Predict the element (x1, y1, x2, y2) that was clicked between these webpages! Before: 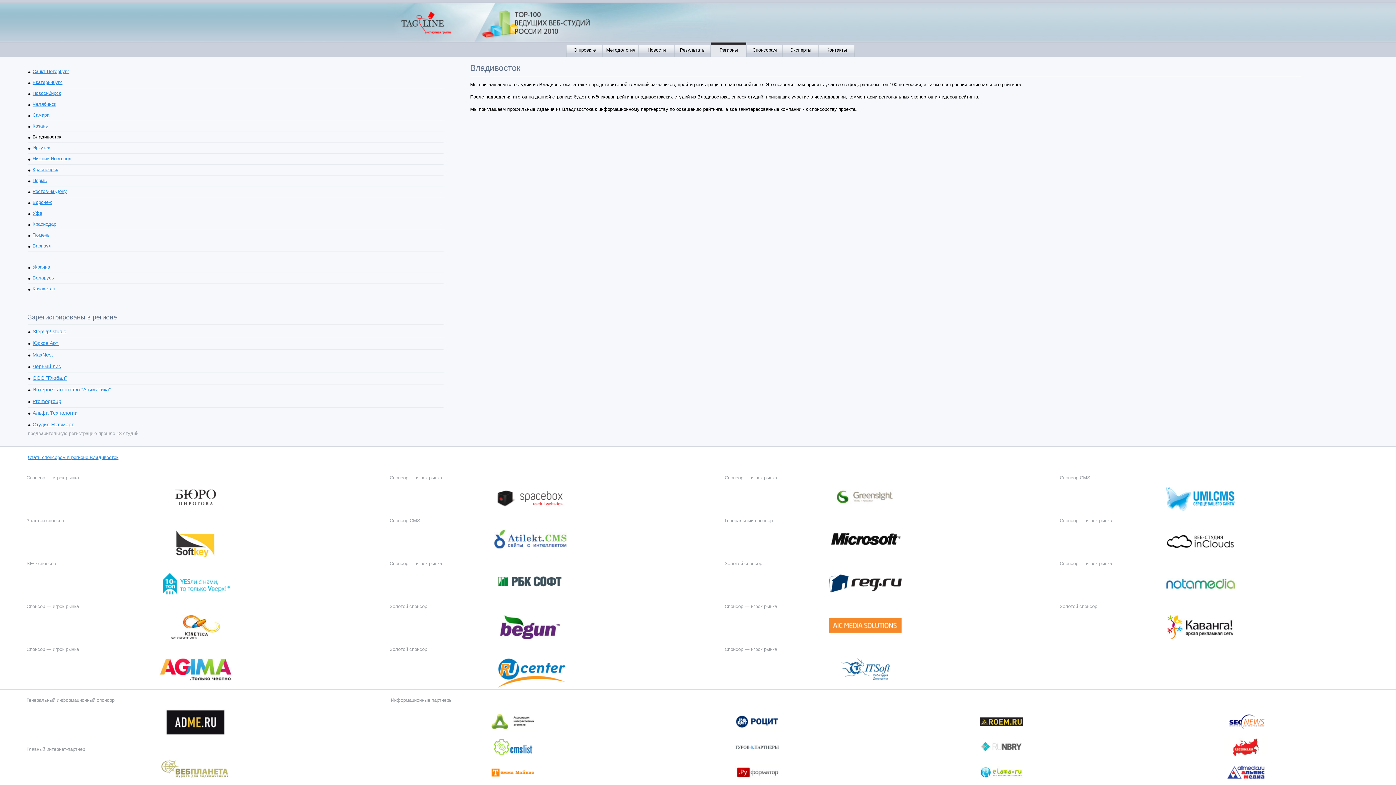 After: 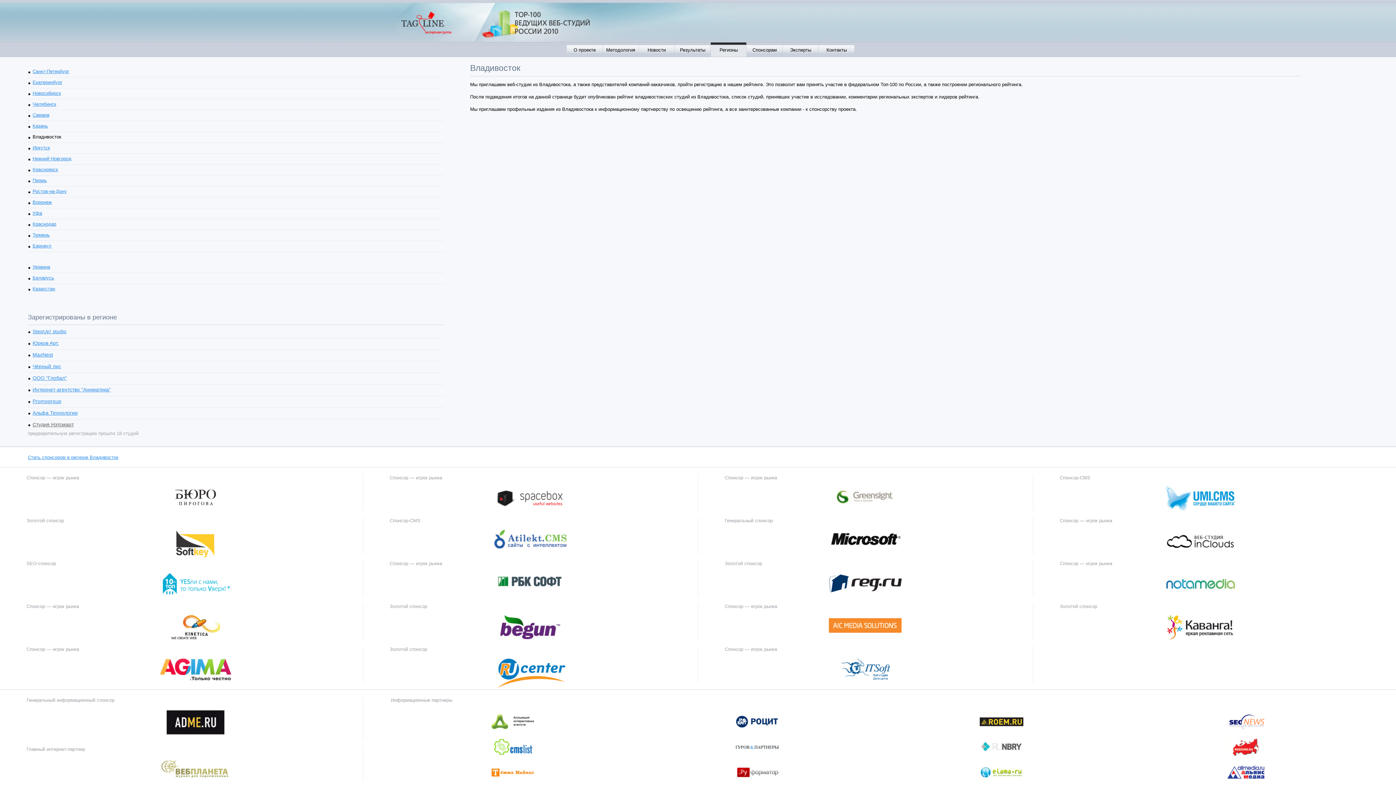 Action: bbox: (32, 421, 73, 427) label: Студия Нэтсмарт